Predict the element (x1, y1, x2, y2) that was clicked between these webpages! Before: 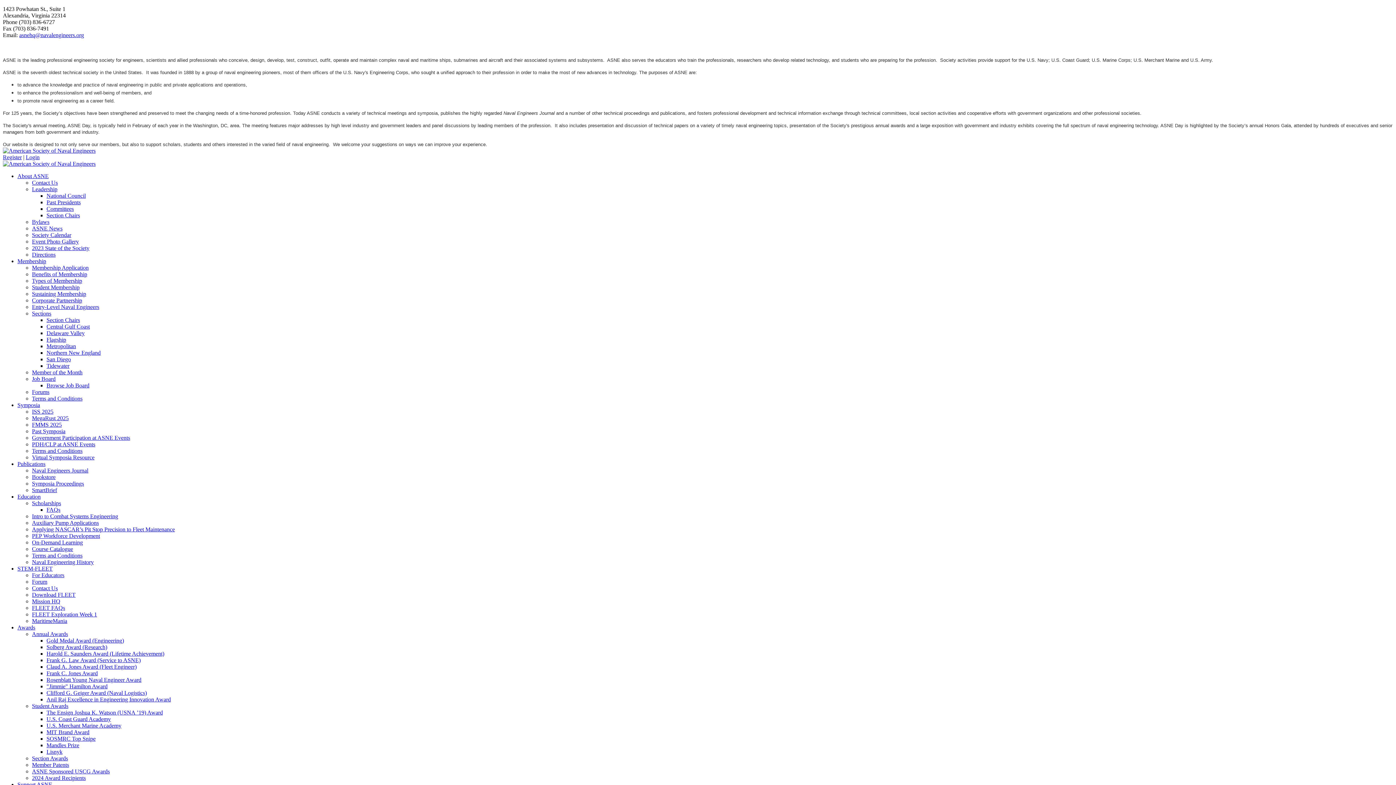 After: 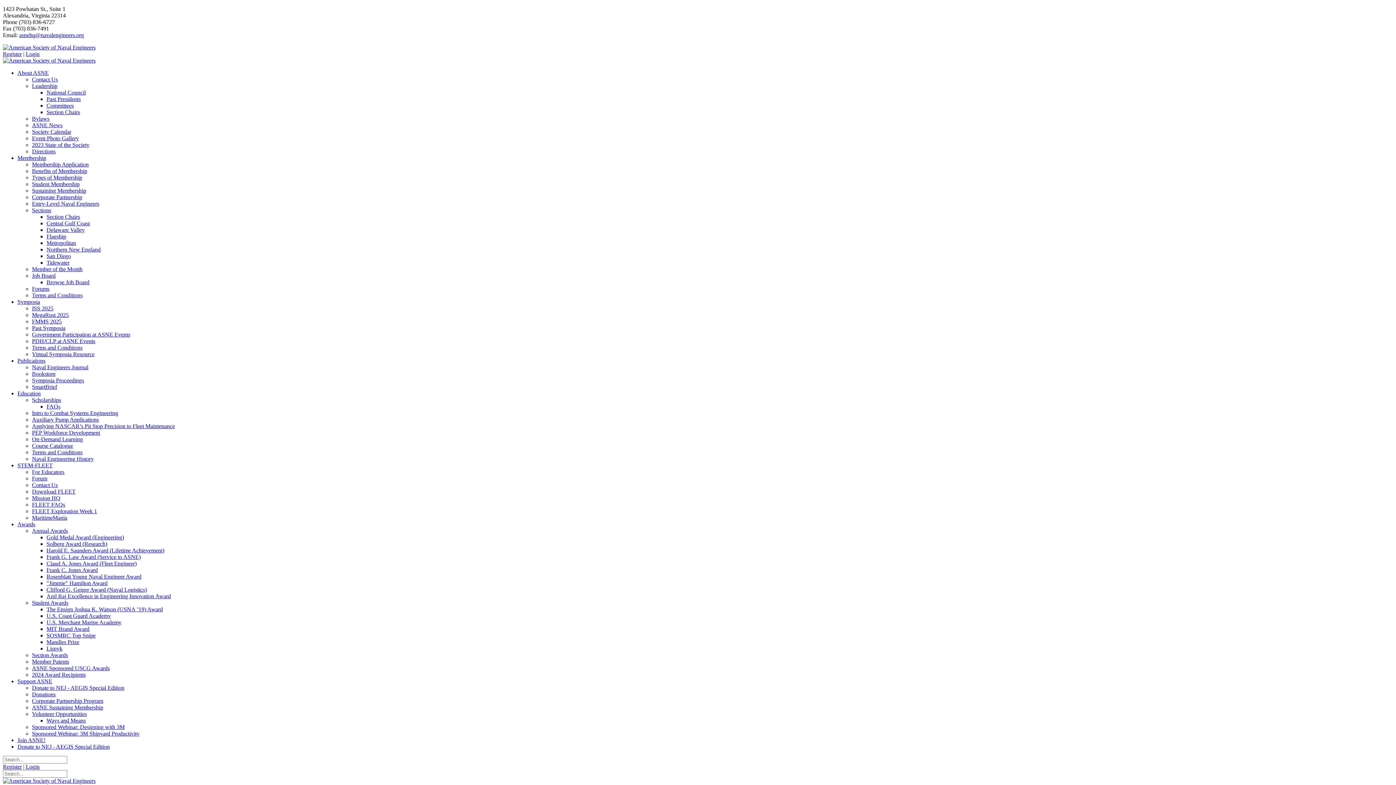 Action: bbox: (46, 749, 62, 755) label: Lisnyk